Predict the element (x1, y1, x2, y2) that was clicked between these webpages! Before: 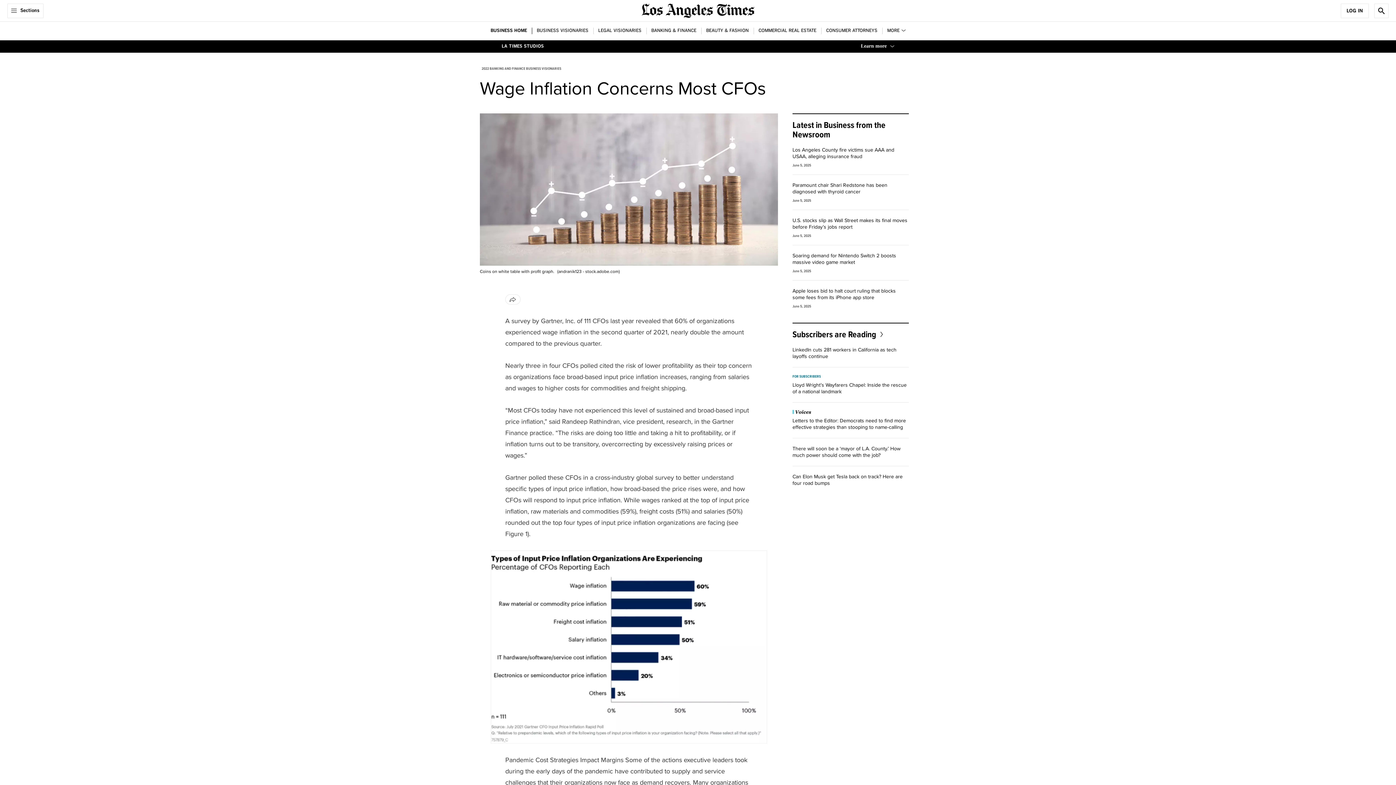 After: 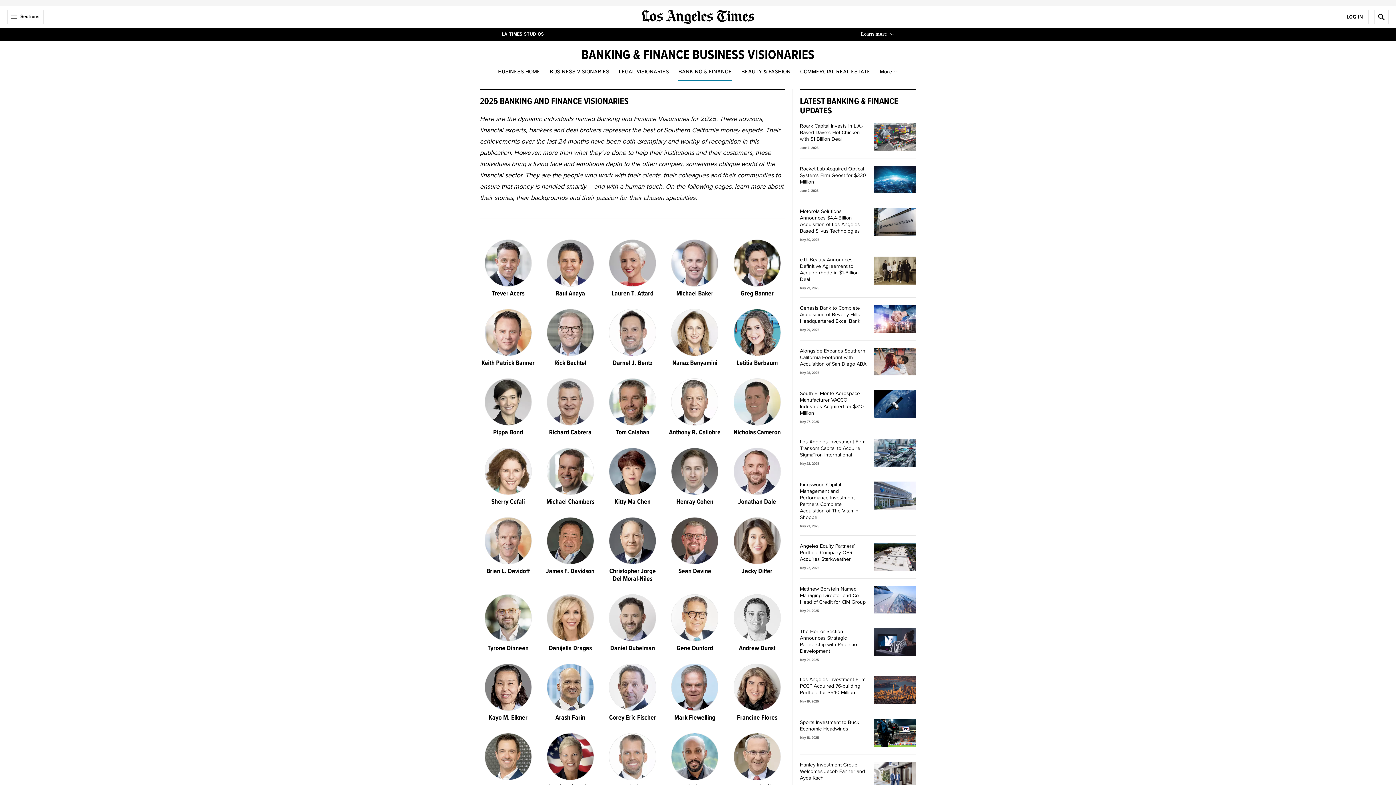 Action: bbox: (651, 28, 696, 33) label: BANKING & FINANCE